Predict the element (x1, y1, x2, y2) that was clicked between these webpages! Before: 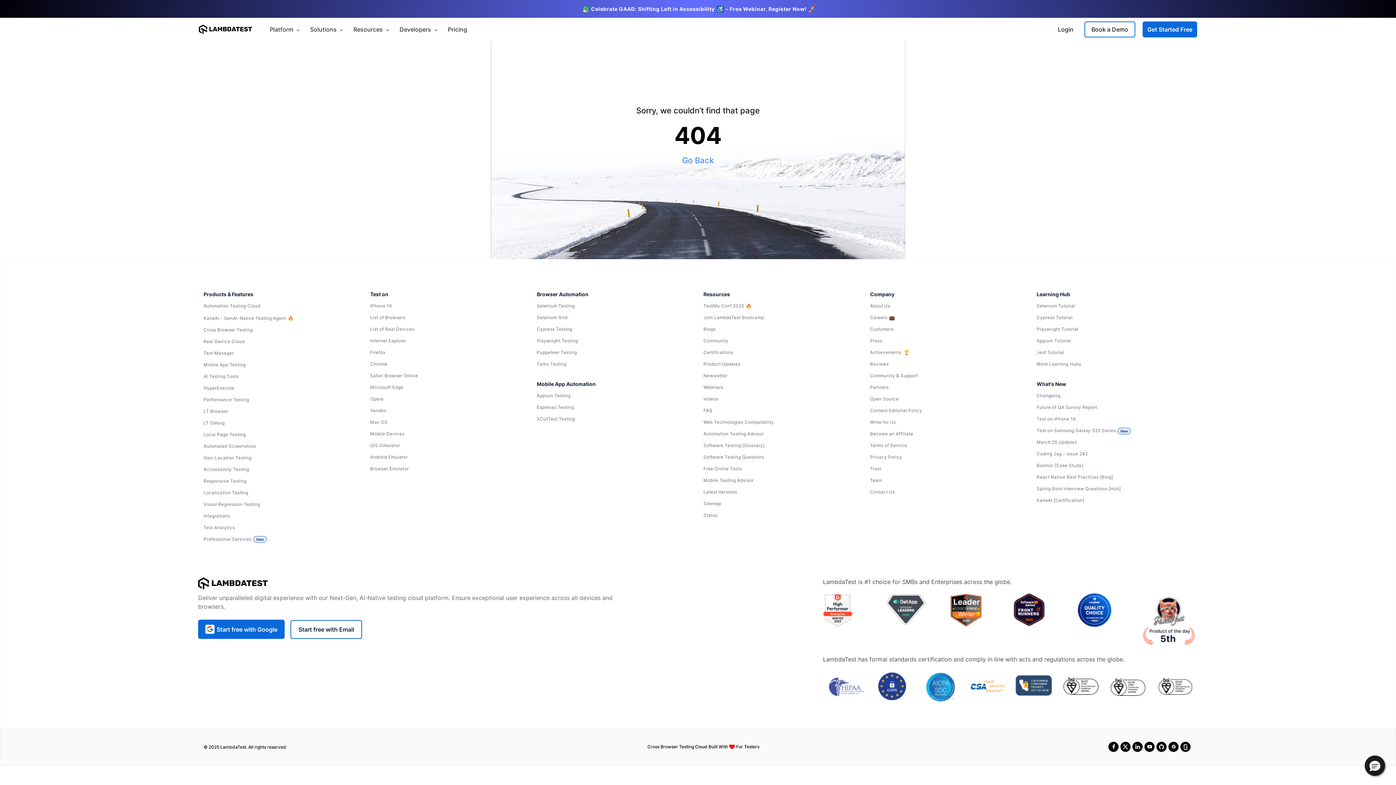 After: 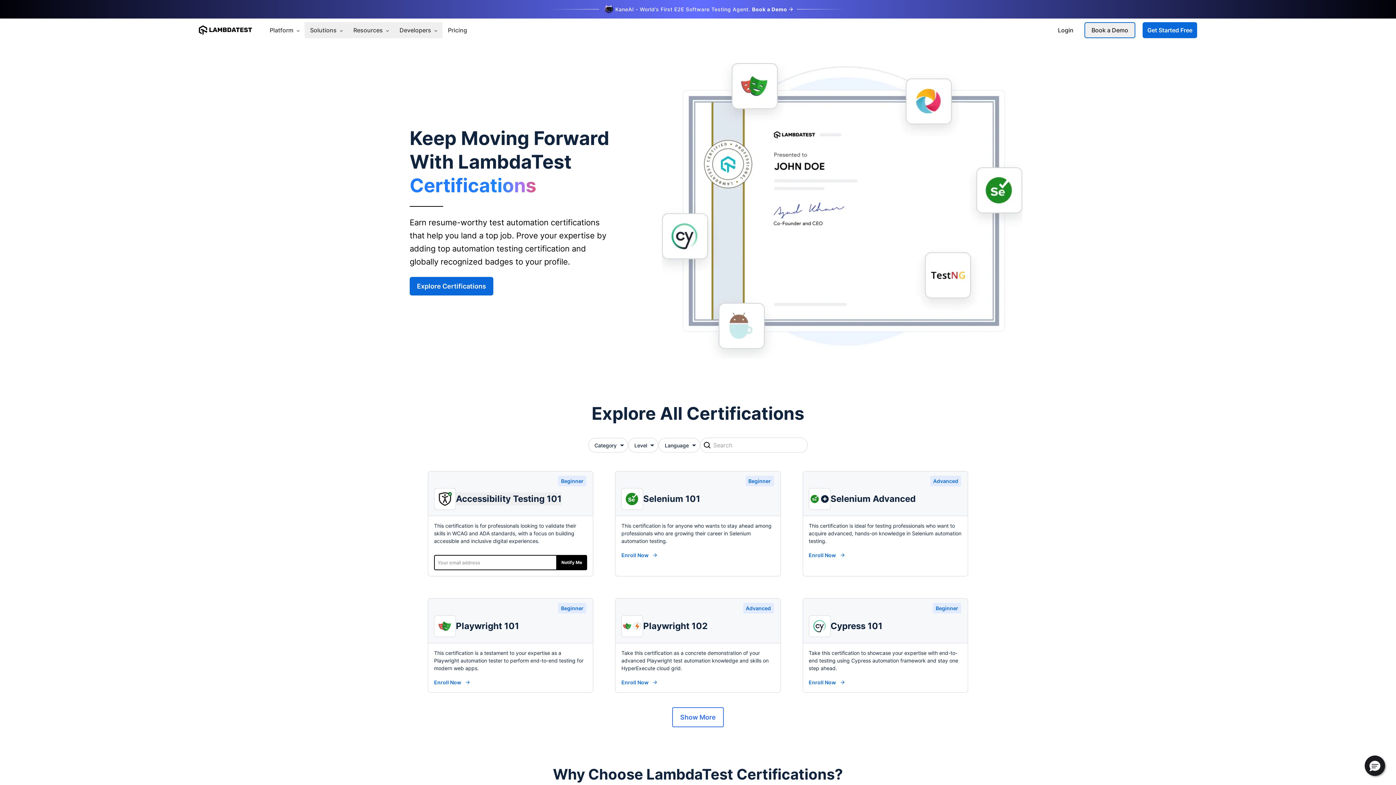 Action: bbox: (703, 348, 859, 357) label: Certifications